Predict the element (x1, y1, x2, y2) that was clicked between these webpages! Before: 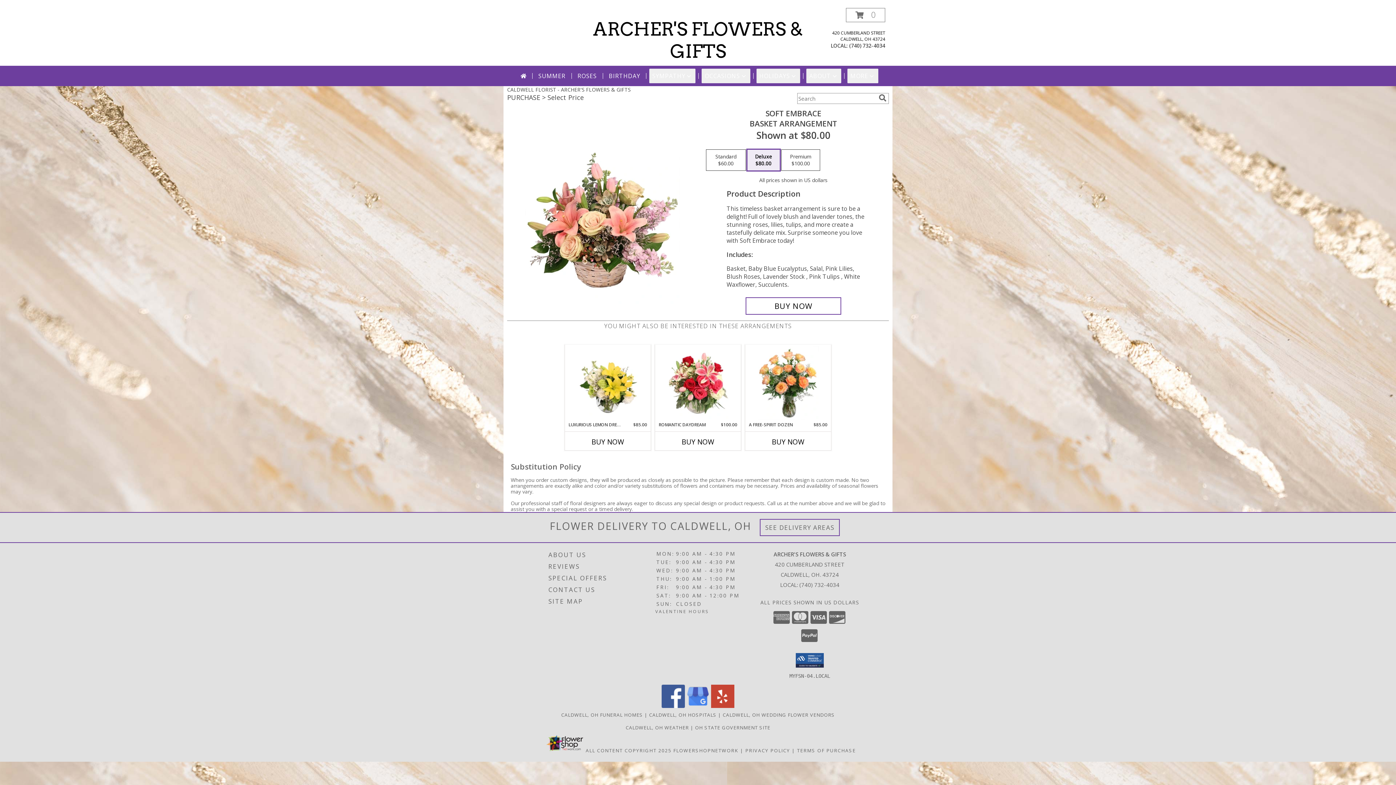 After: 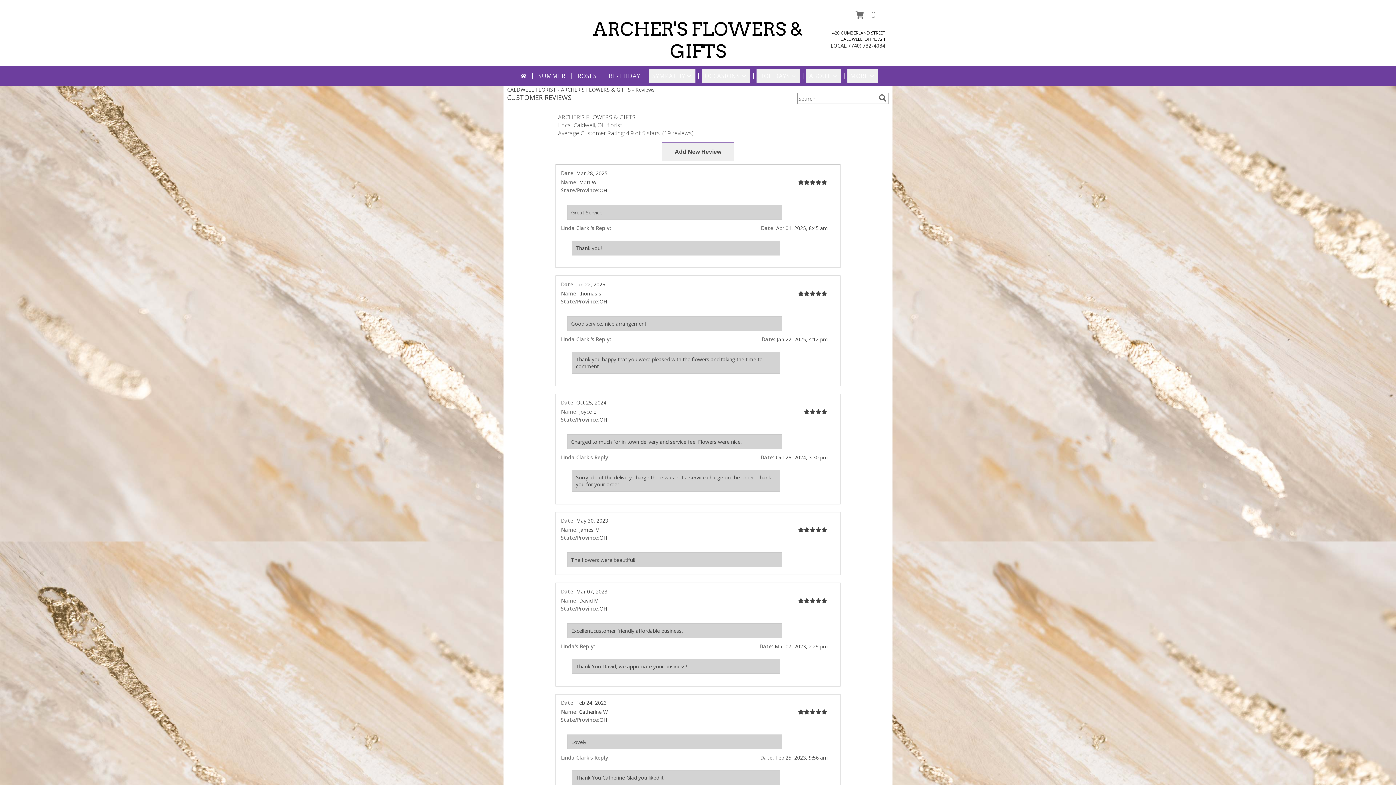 Action: label: REVIEWS bbox: (548, 560, 654, 572)